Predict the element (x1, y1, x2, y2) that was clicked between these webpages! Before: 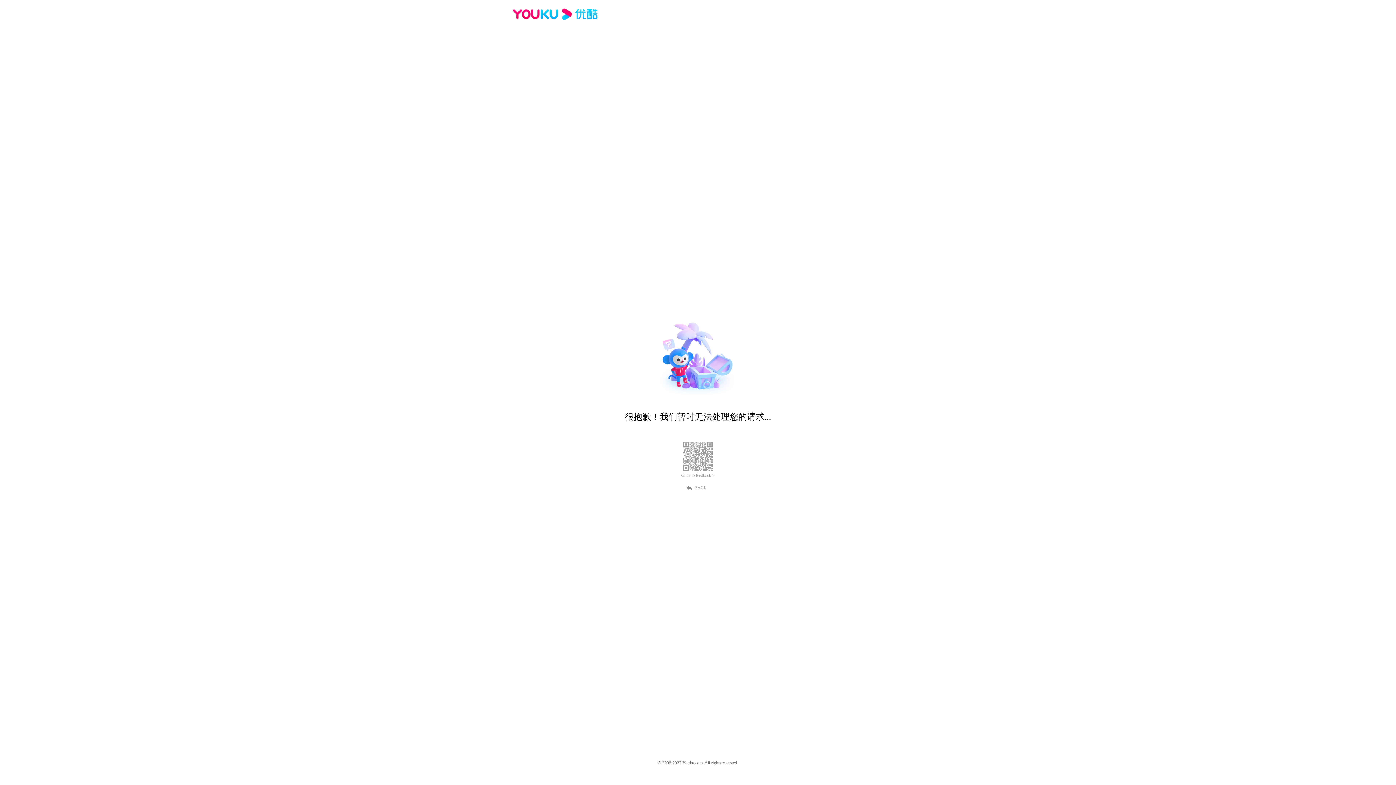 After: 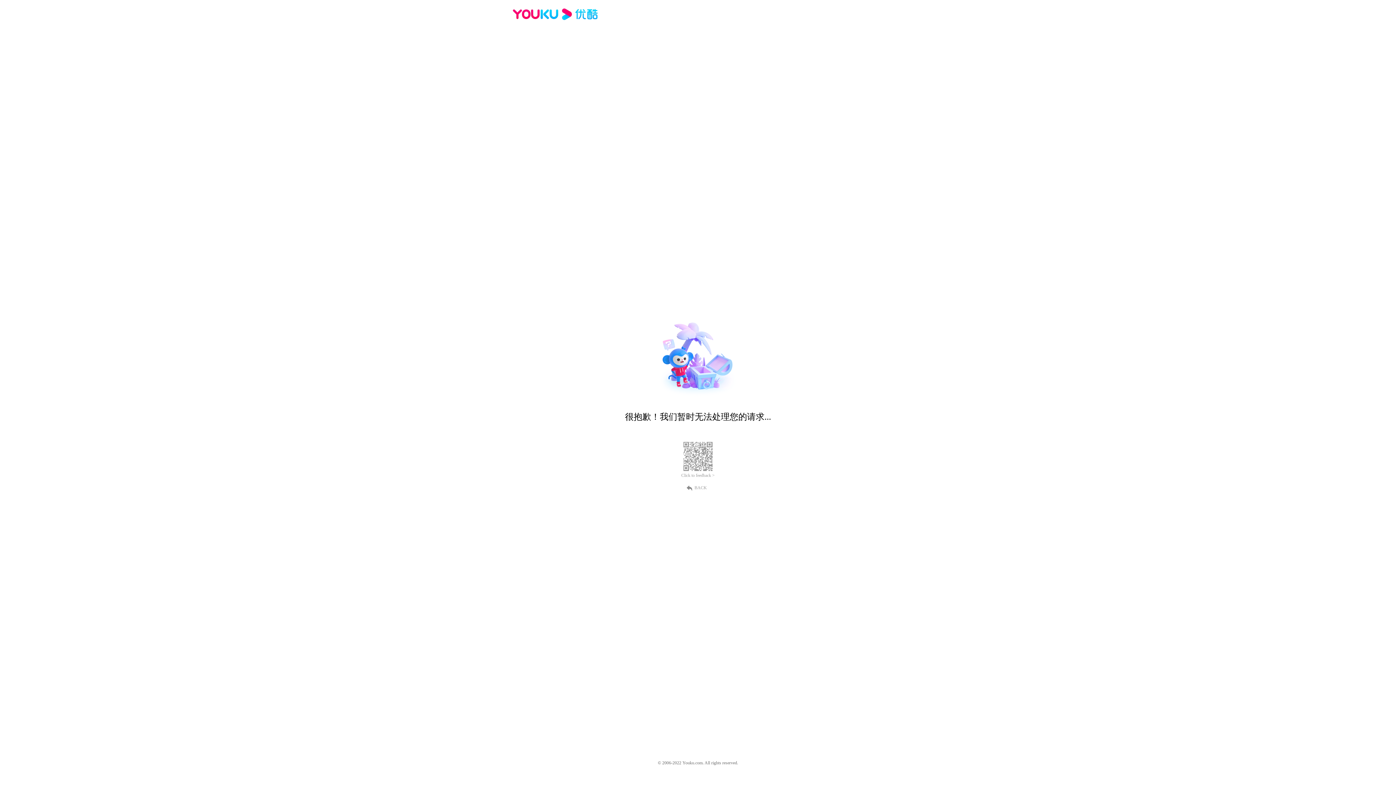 Action: label: Click to feedback > bbox: (681, 473, 714, 478)